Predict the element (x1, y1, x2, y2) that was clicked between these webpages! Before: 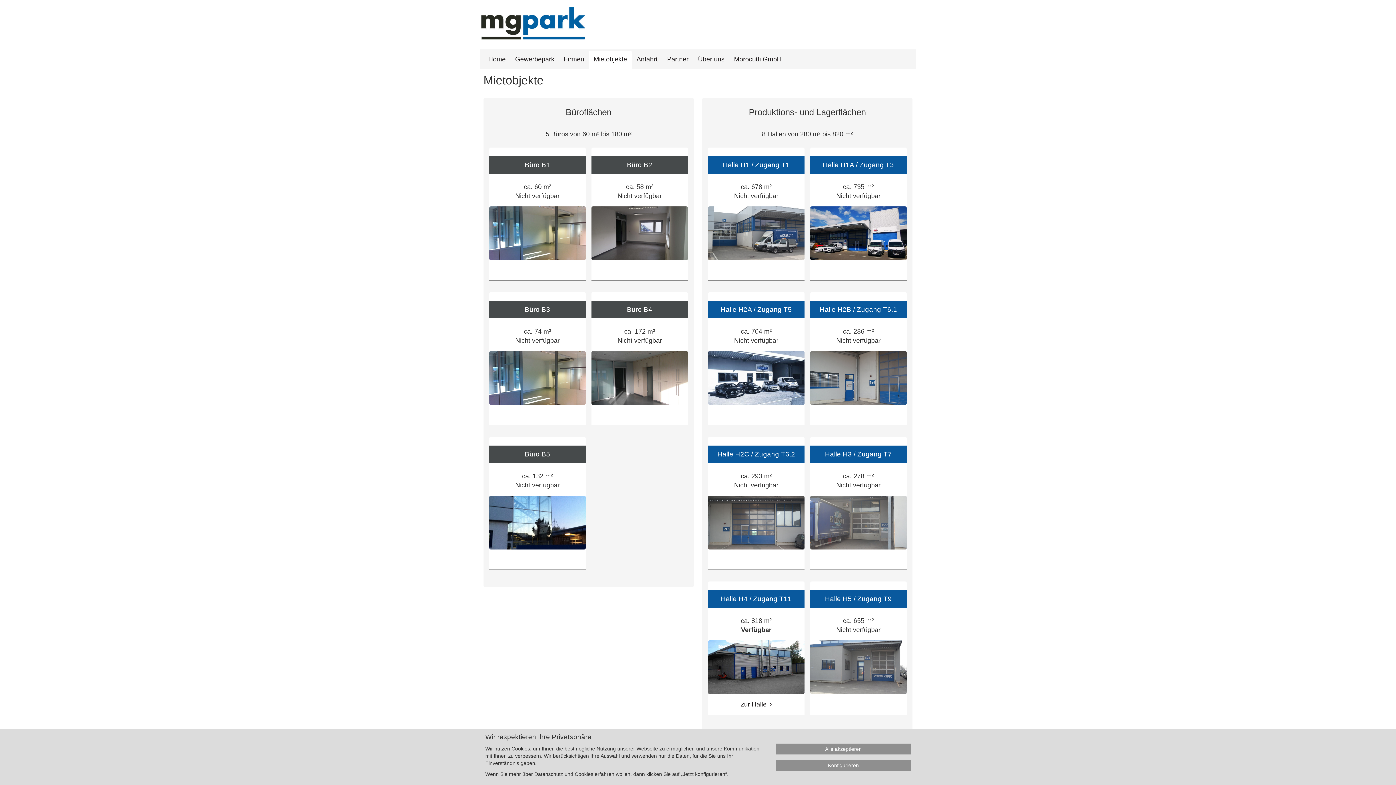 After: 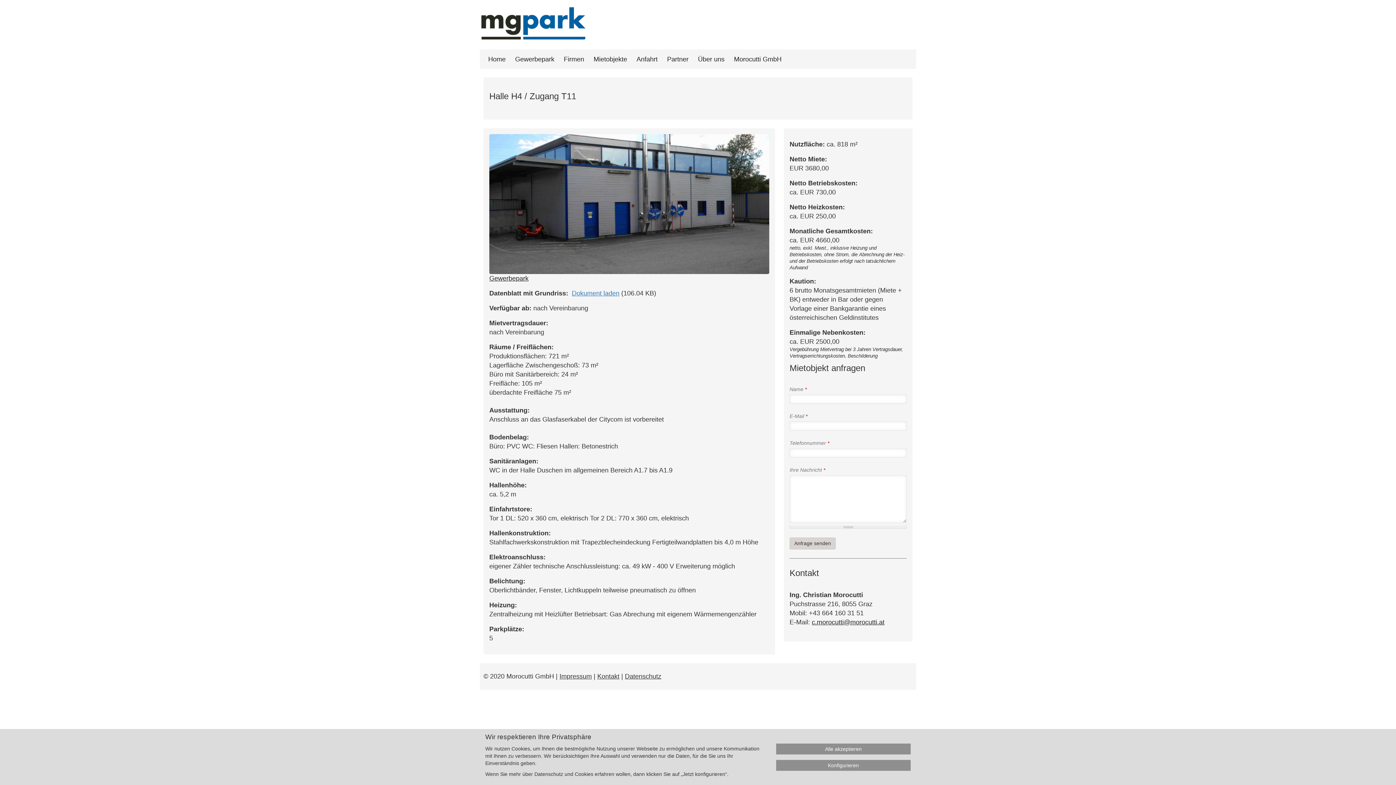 Action: bbox: (708, 663, 804, 670)